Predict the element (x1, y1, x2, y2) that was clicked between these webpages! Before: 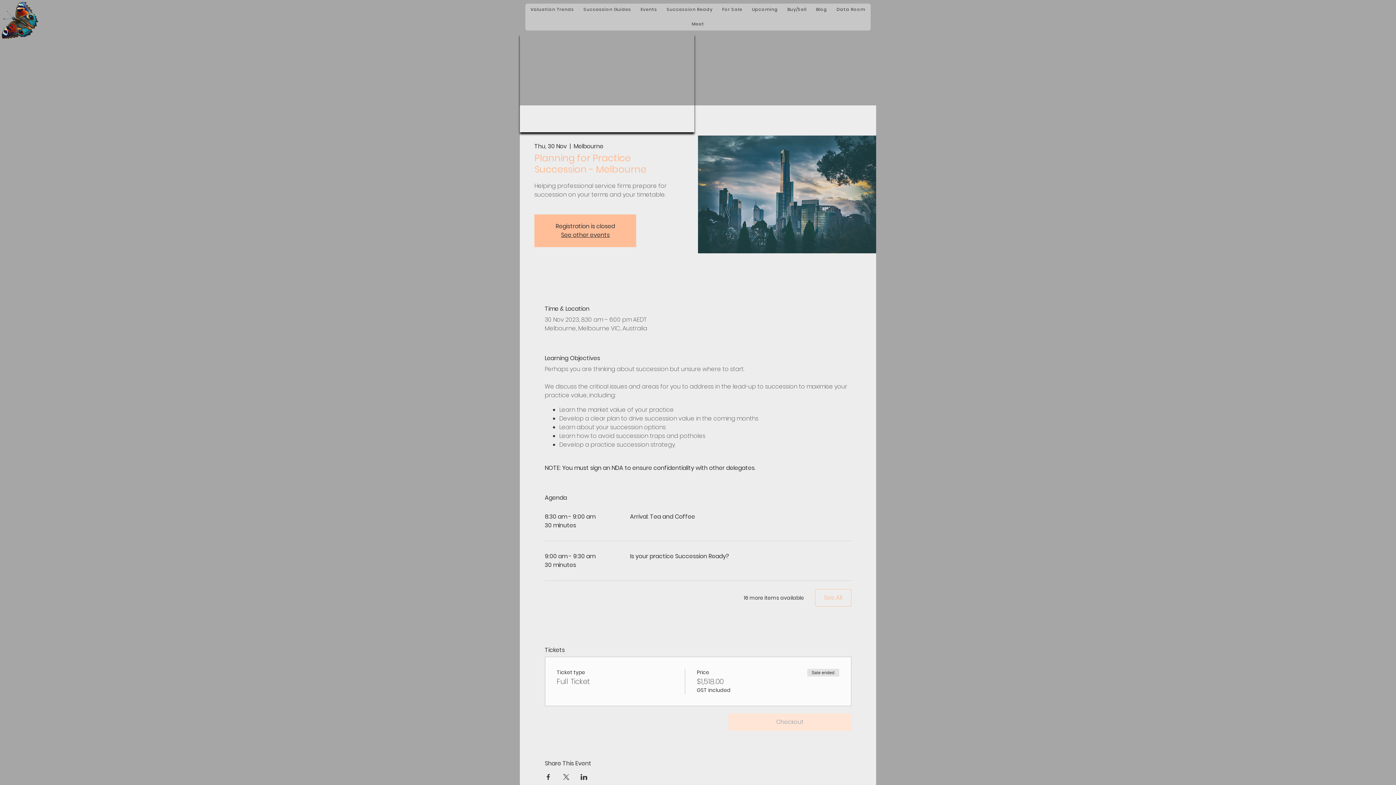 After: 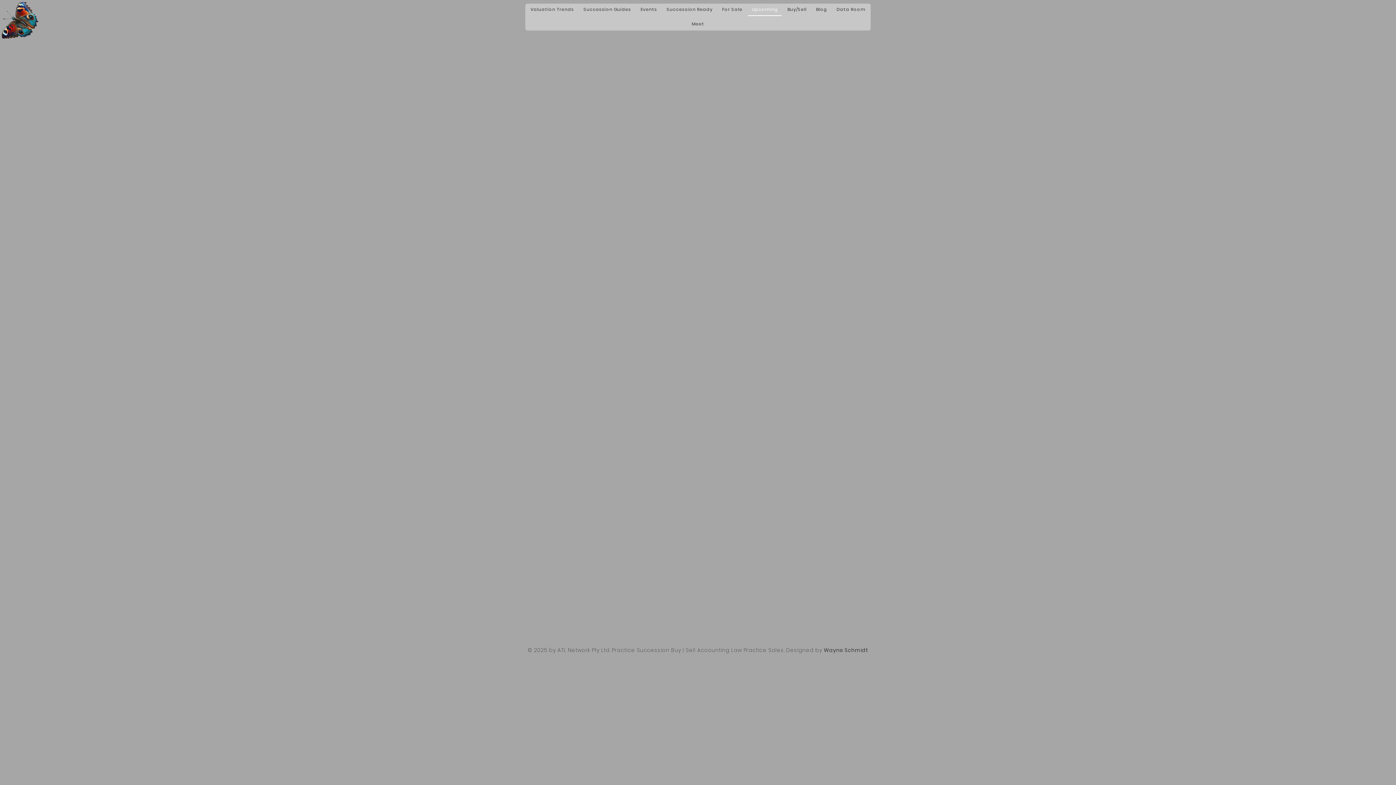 Action: label: Upcoming bbox: (748, 3, 781, 16)